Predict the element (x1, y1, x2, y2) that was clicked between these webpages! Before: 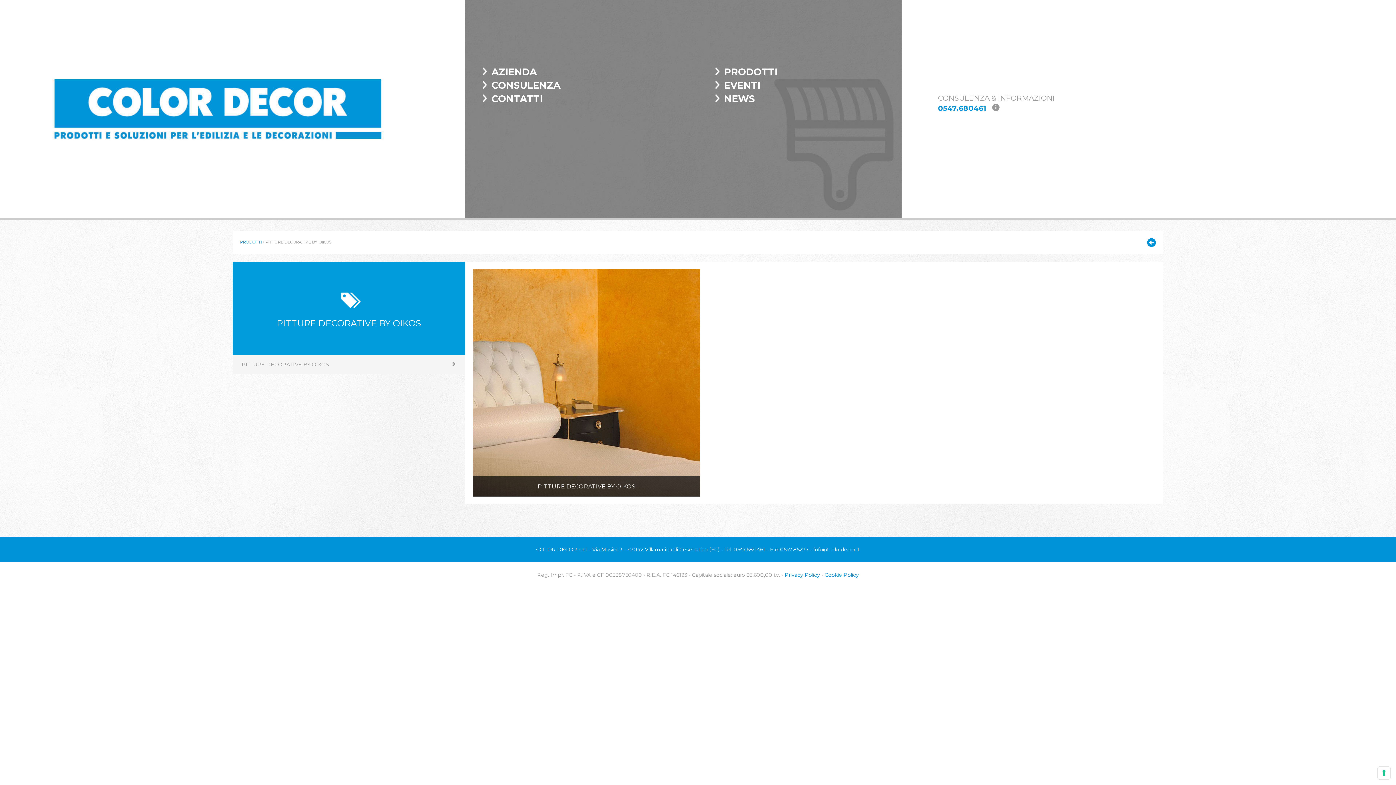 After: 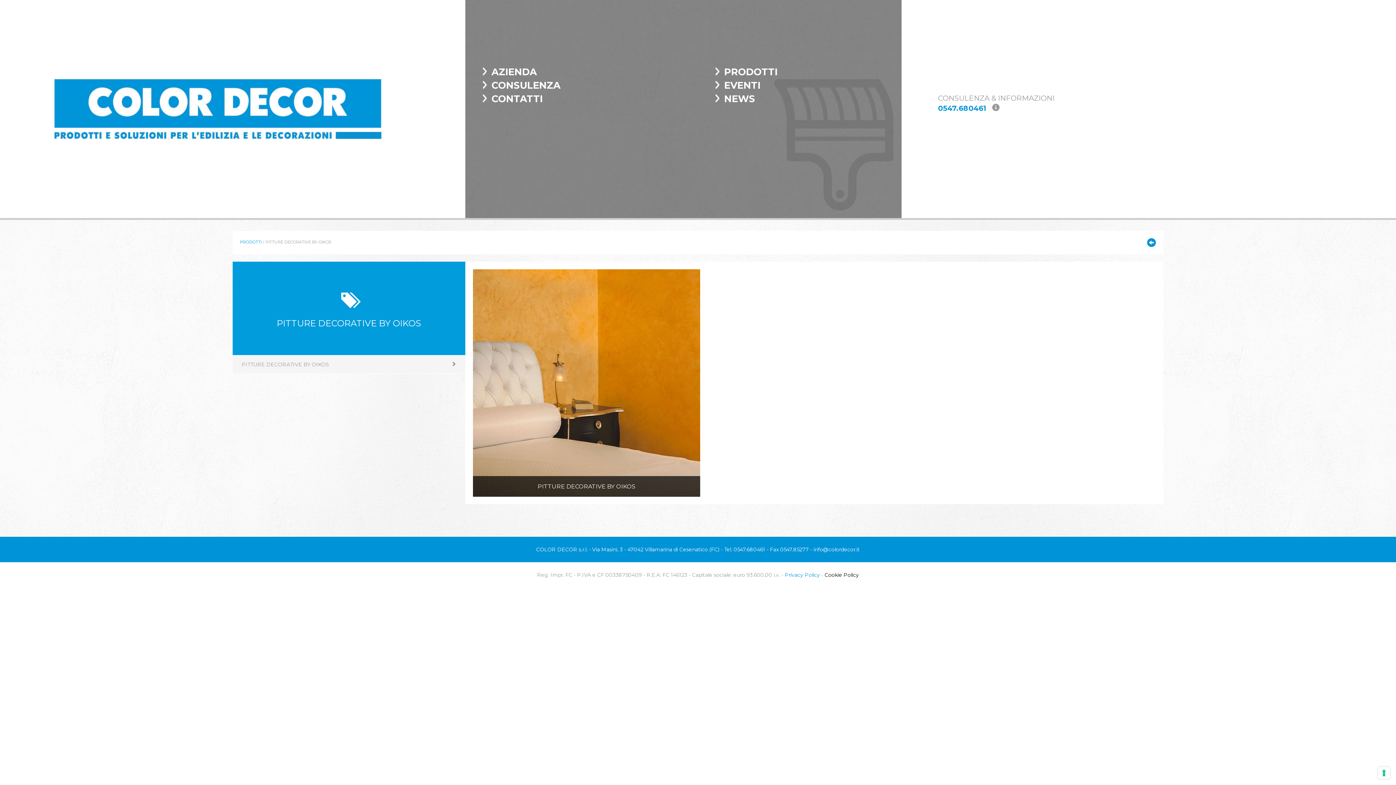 Action: label: Cookie Policy bbox: (824, 571, 859, 578)